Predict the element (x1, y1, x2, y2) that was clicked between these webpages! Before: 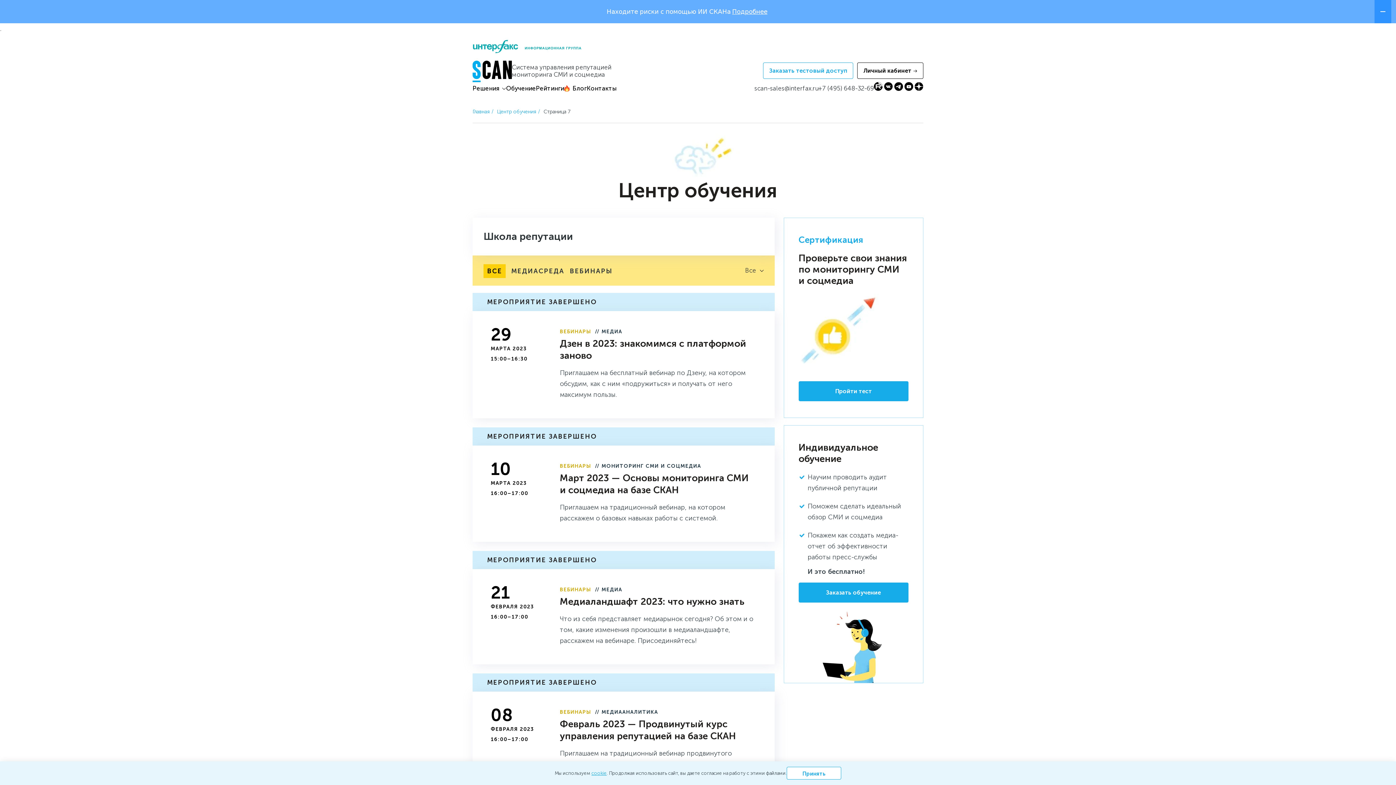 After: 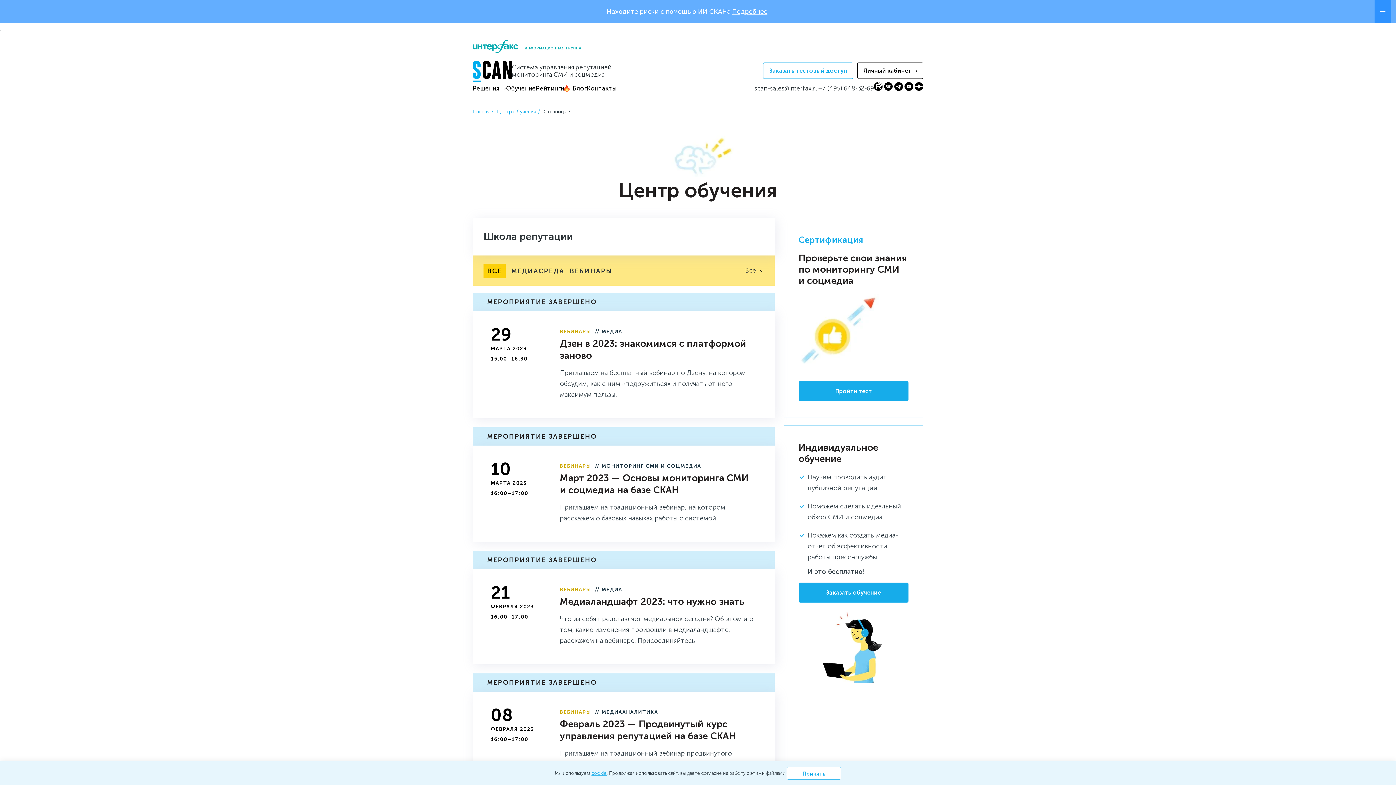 Action: label:   bbox: (884, 85, 894, 92)